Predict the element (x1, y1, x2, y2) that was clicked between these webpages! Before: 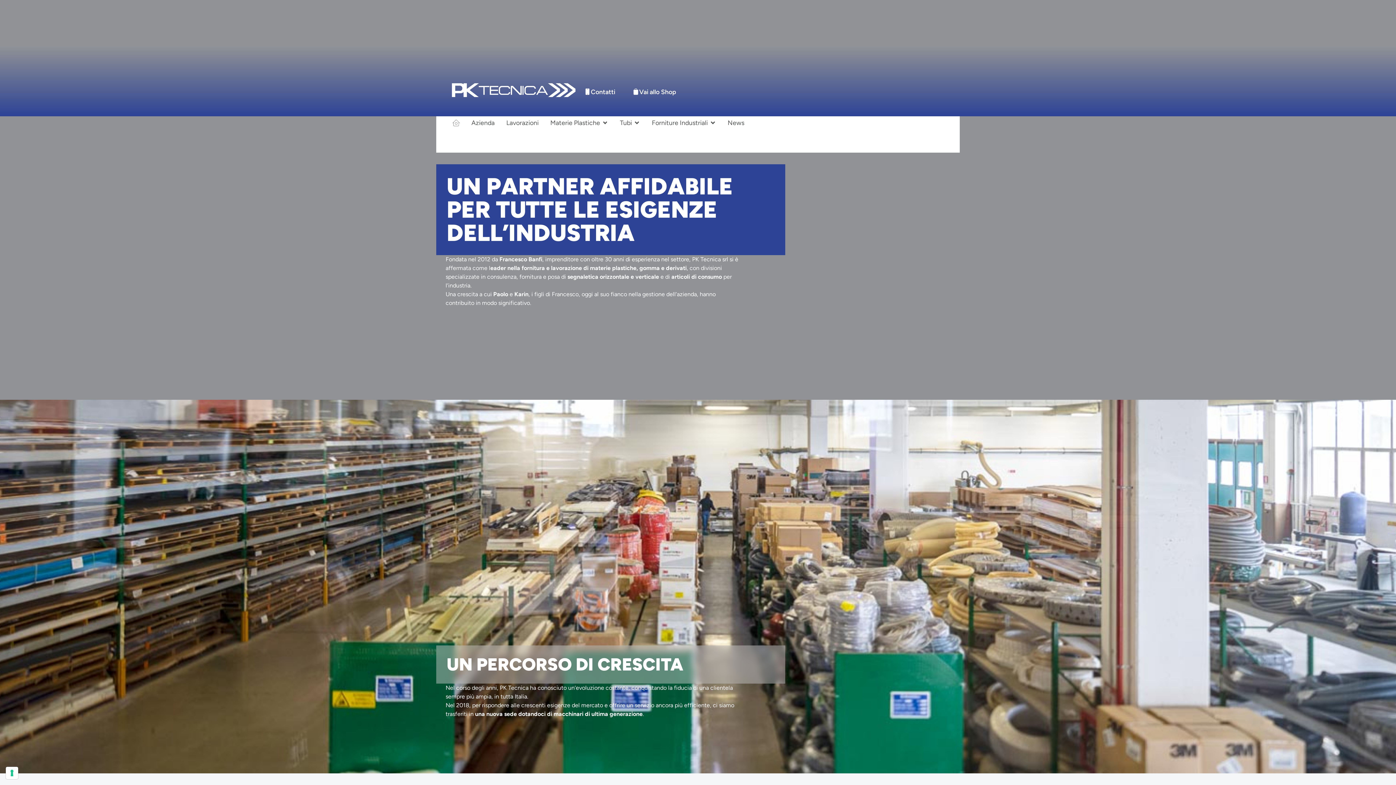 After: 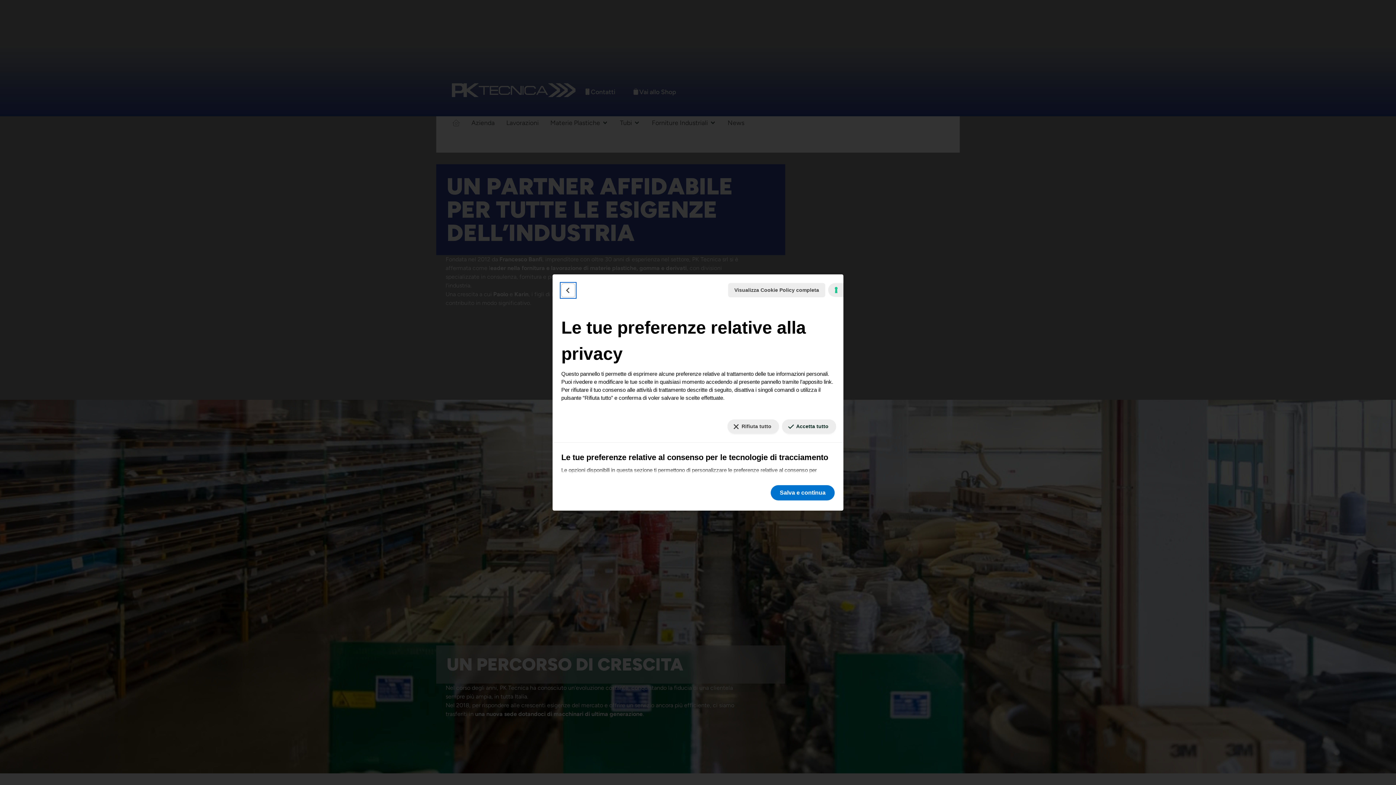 Action: bbox: (5, 767, 18, 779) label: Le tue preferenze relative al consenso per le tecnologie di tracciamento